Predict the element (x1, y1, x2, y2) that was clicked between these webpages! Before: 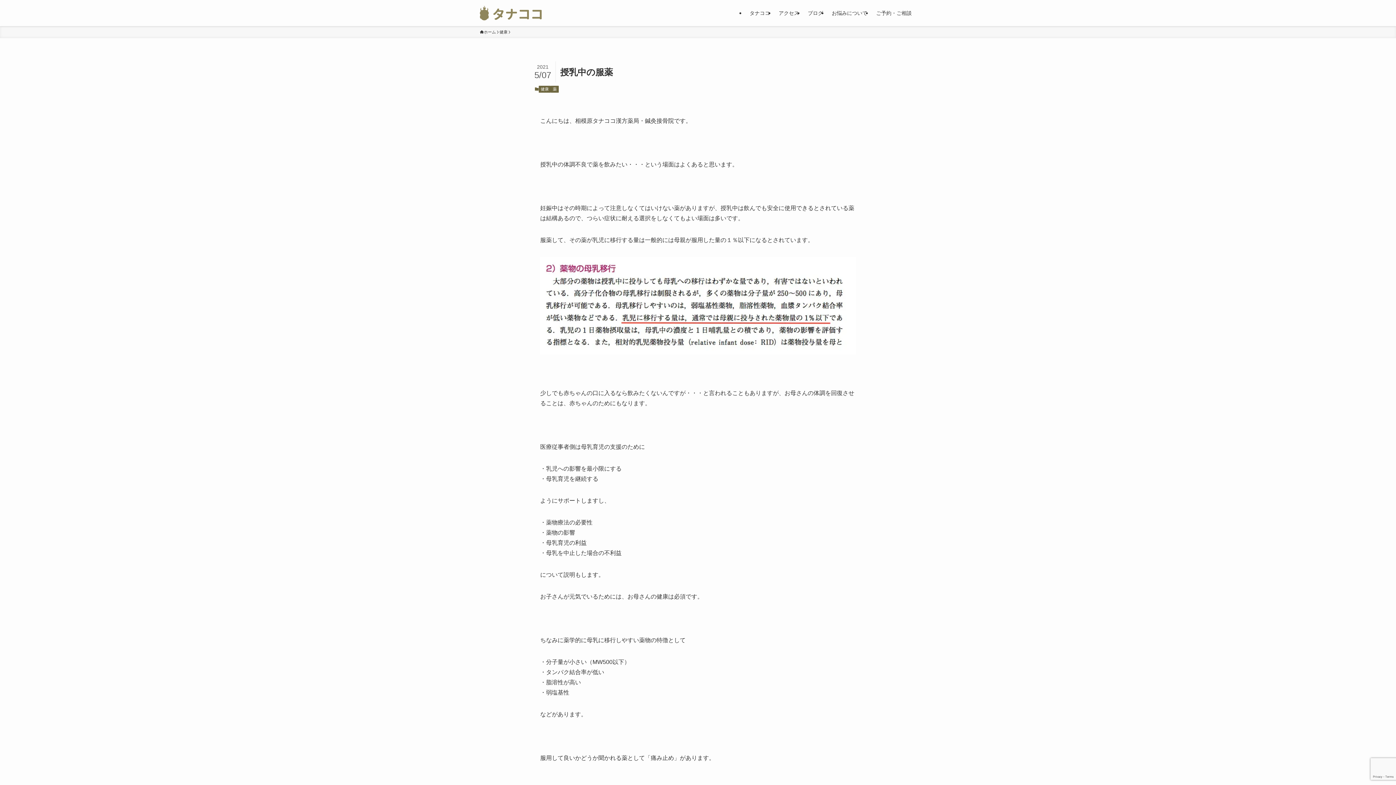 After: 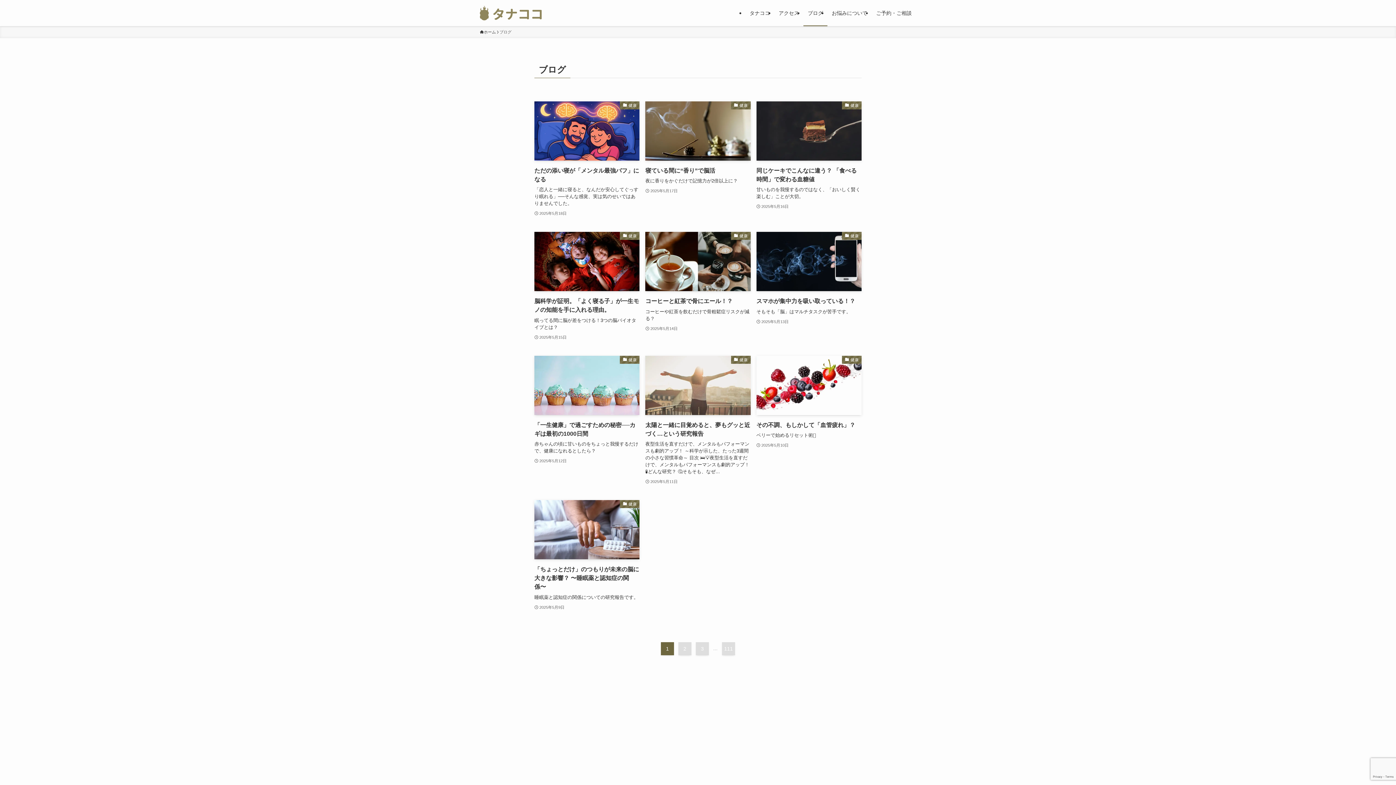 Action: bbox: (803, 0, 827, 26) label: ブログ